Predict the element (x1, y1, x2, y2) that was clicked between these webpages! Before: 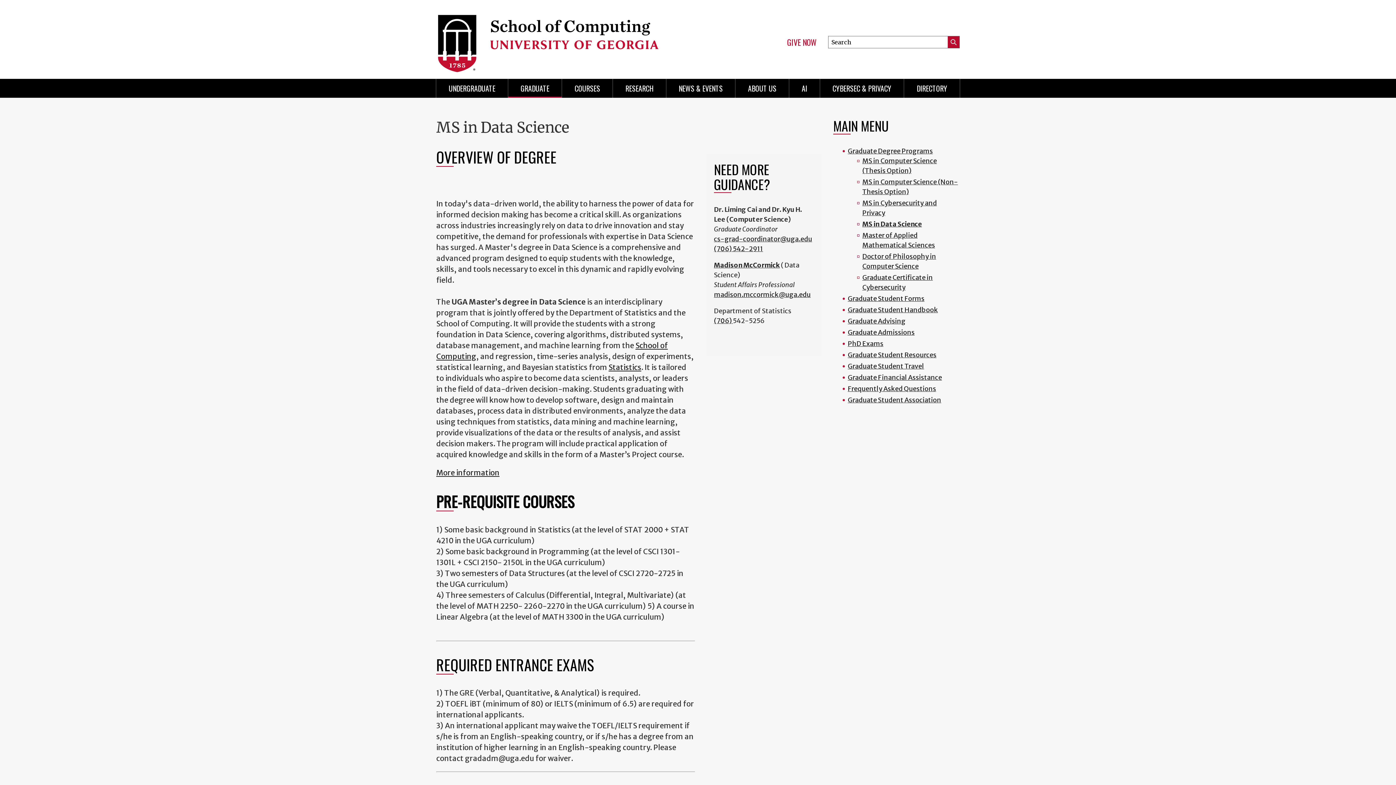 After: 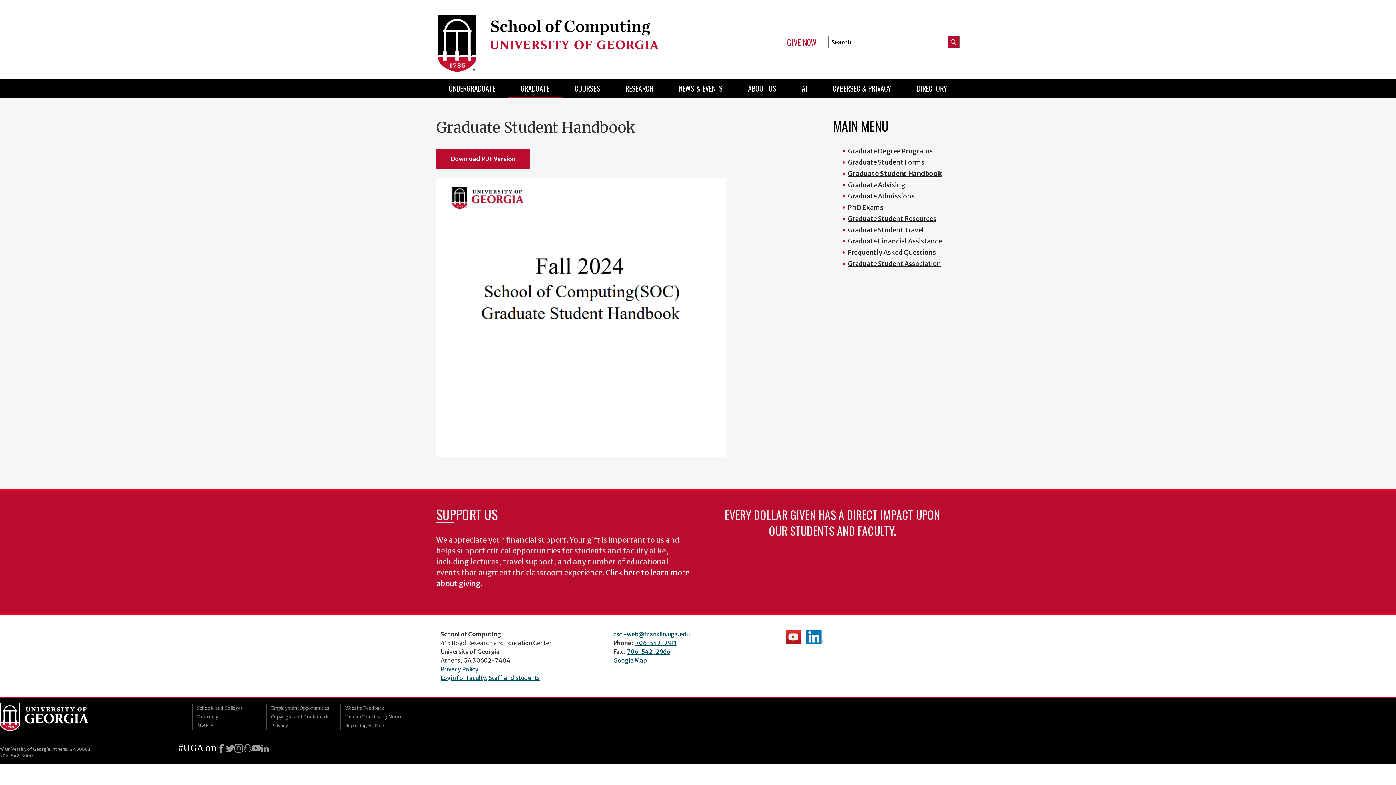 Action: bbox: (847, 305, 938, 314) label: Graduate Student Handbook